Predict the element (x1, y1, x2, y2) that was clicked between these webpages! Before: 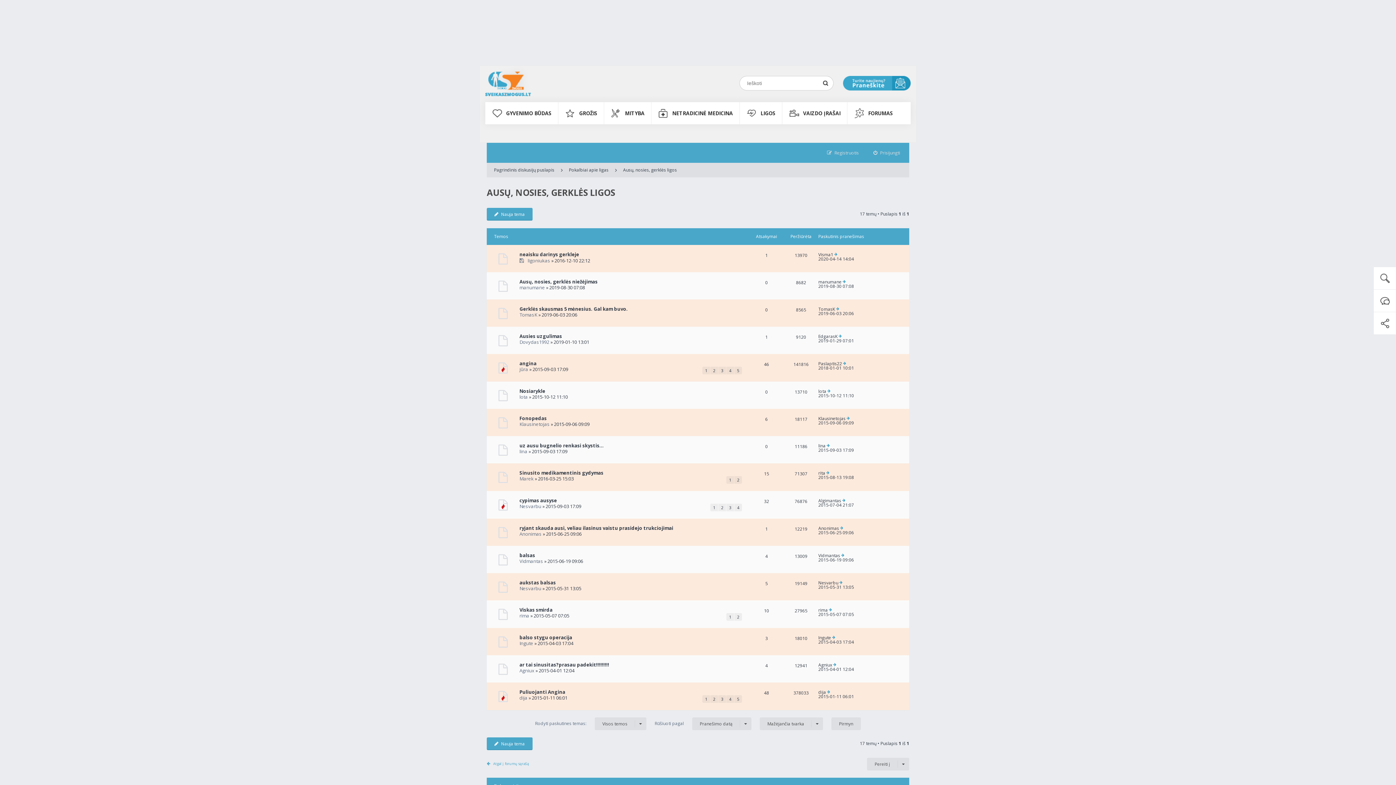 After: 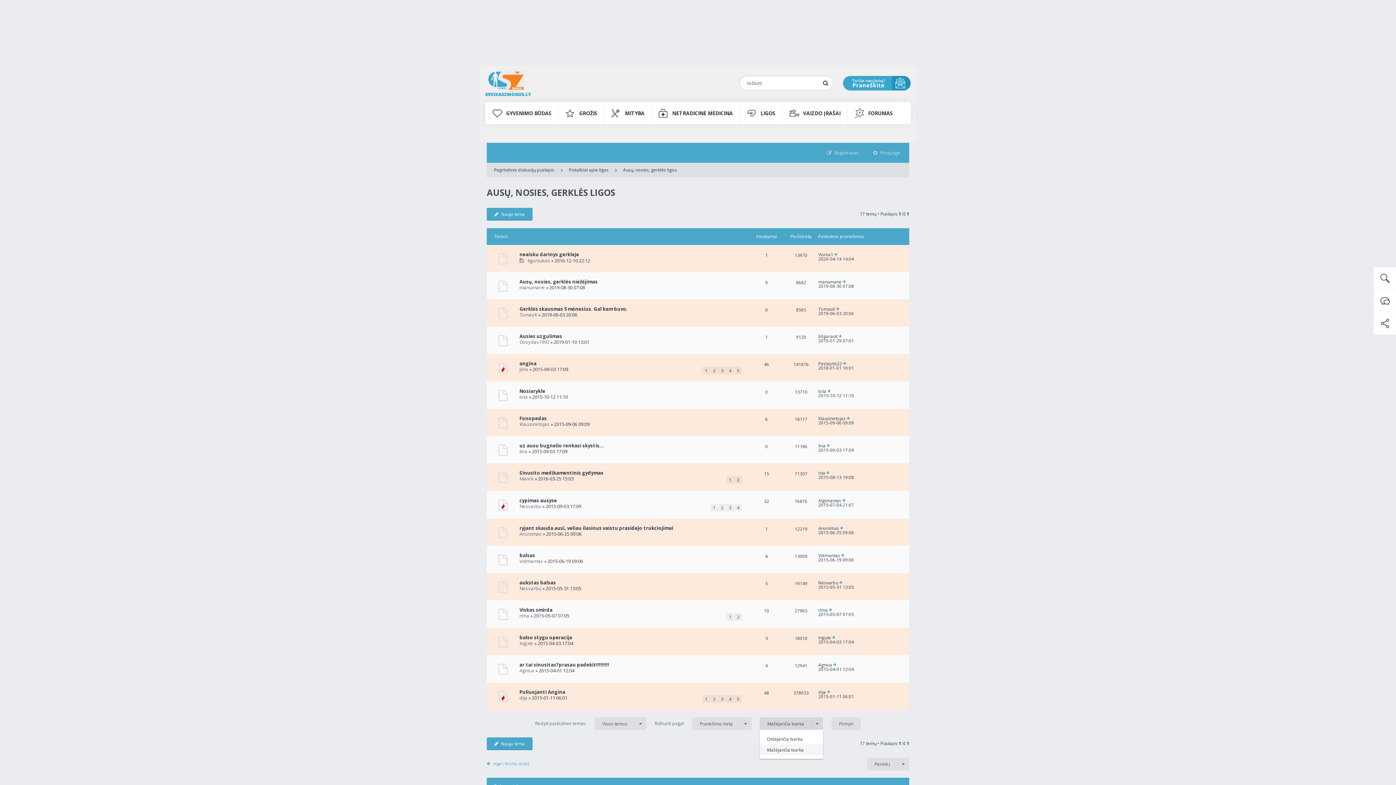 Action: label: Mažėjančia tvarka bbox: (760, 717, 823, 730)